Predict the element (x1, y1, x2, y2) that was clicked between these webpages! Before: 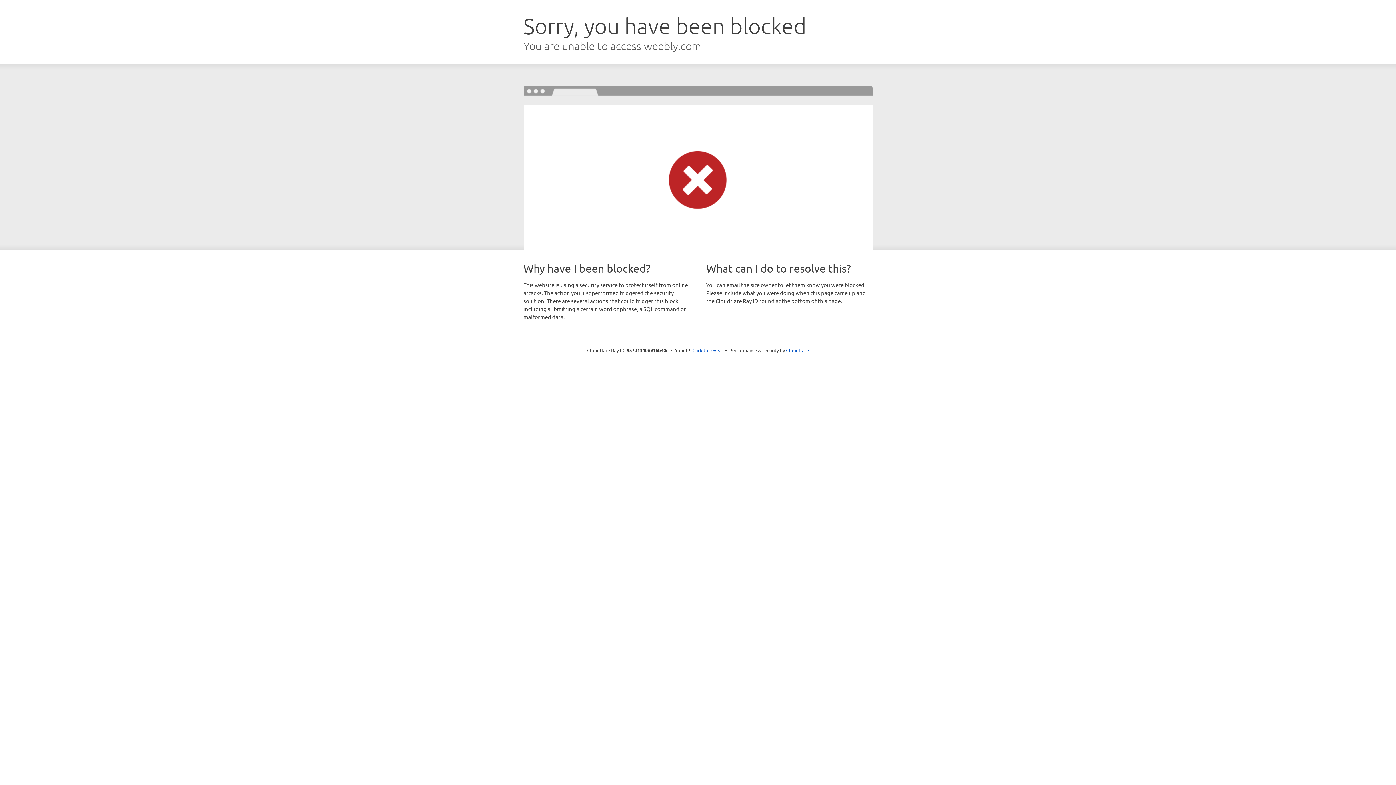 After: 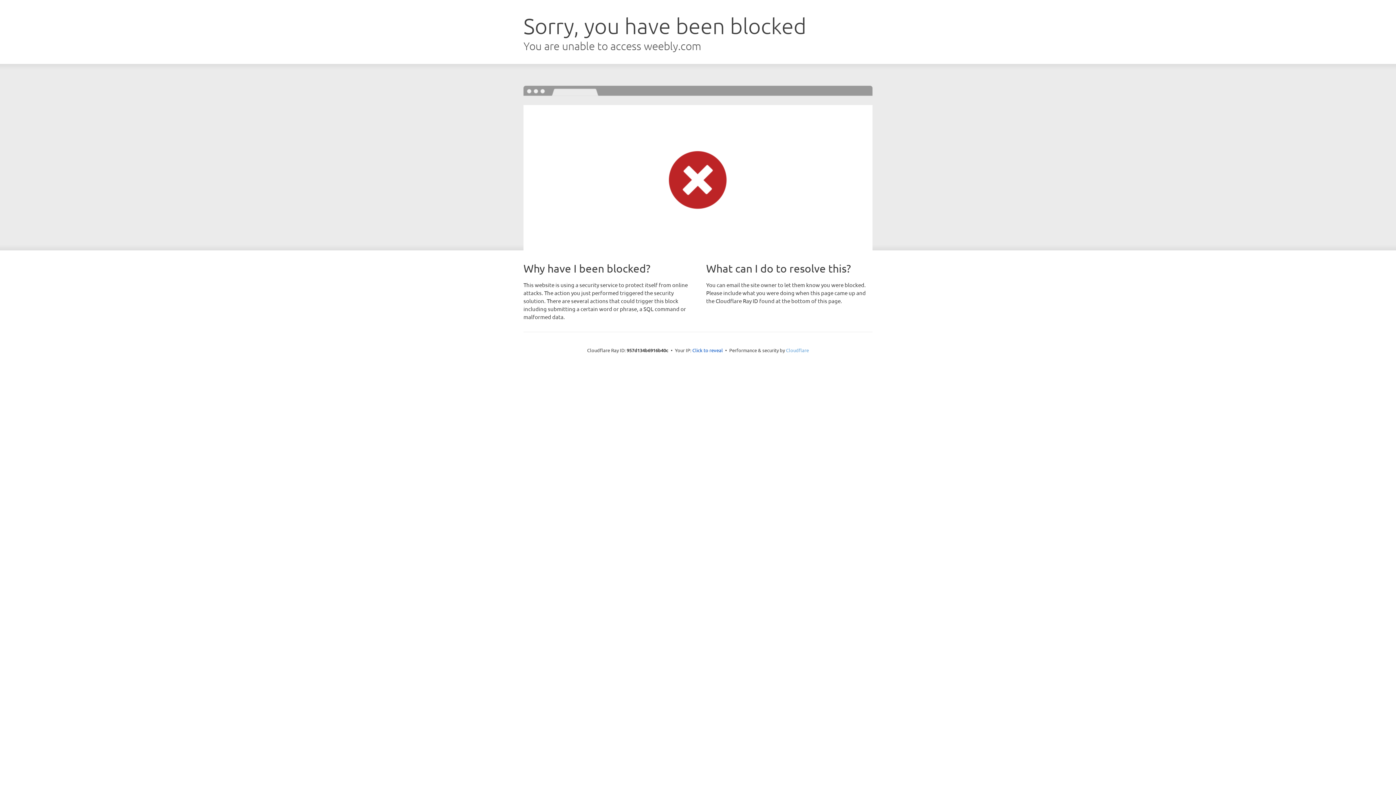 Action: label: Cloudflare bbox: (786, 347, 809, 353)